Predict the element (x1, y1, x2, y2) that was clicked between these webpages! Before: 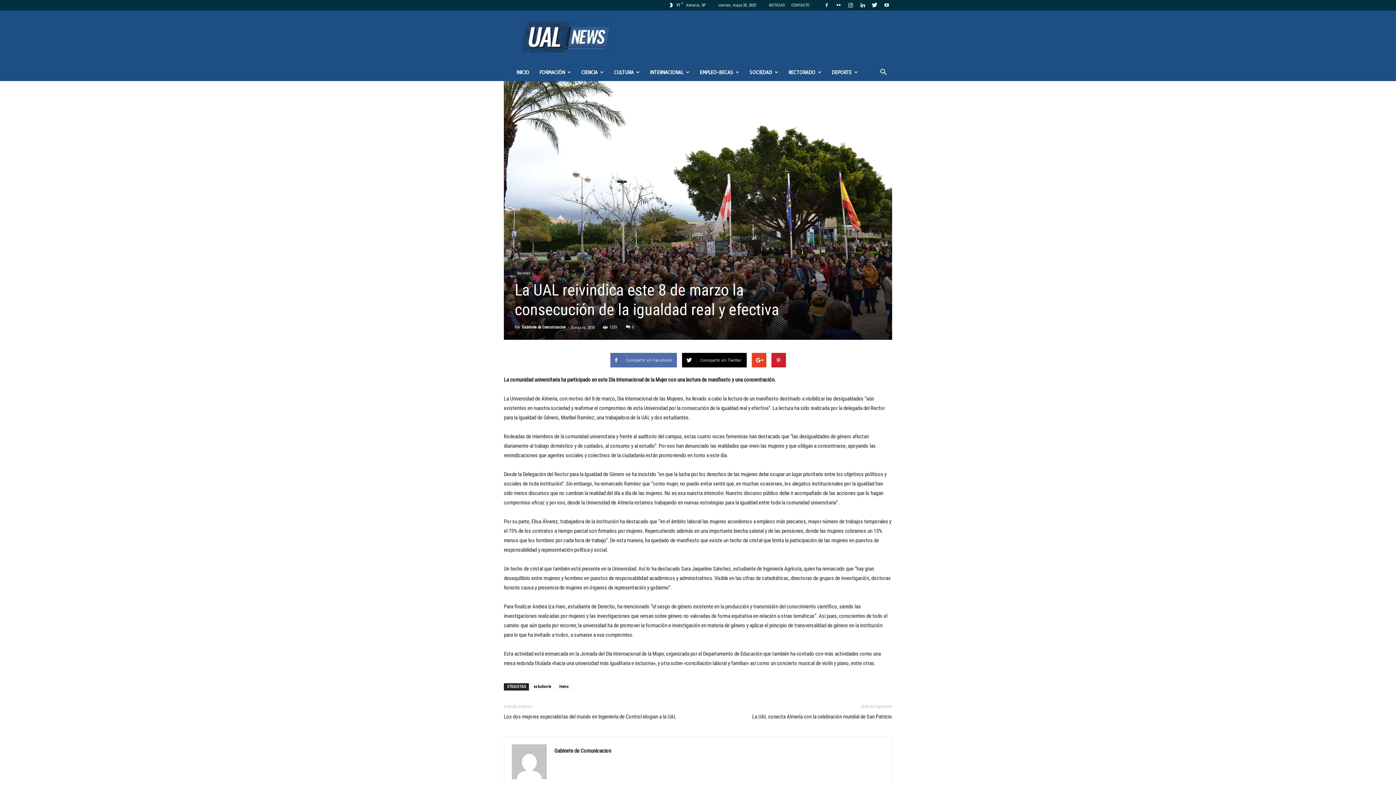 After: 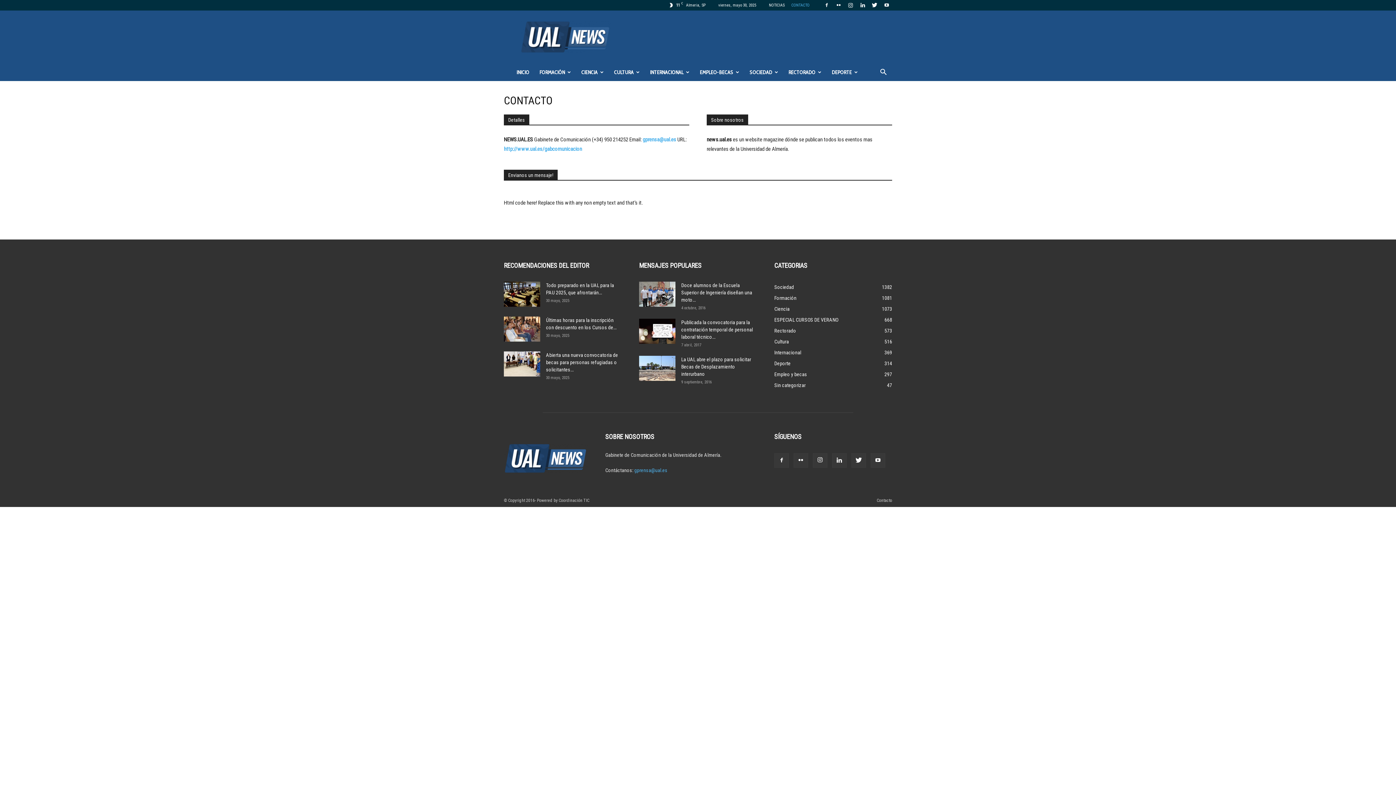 Action: bbox: (791, 2, 809, 7) label: CONTACTO